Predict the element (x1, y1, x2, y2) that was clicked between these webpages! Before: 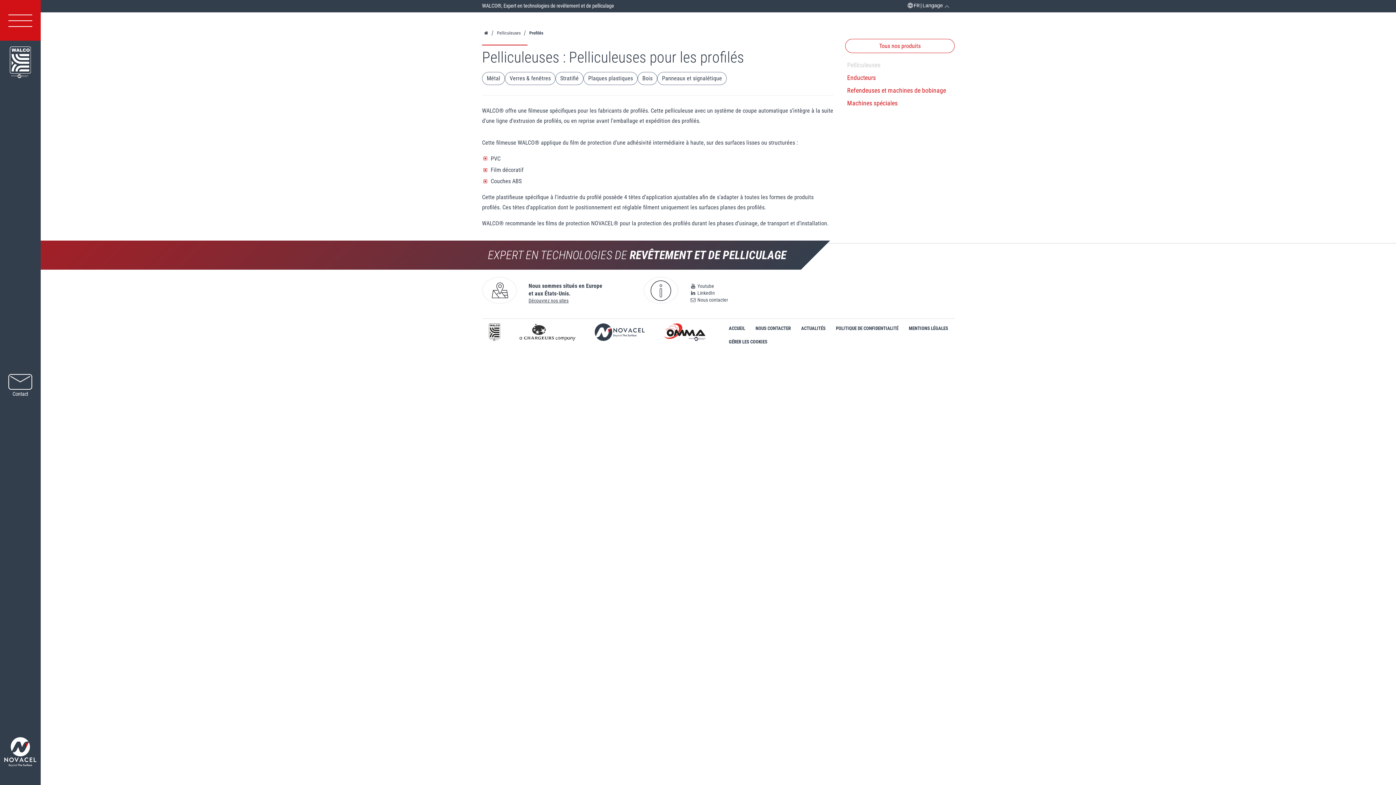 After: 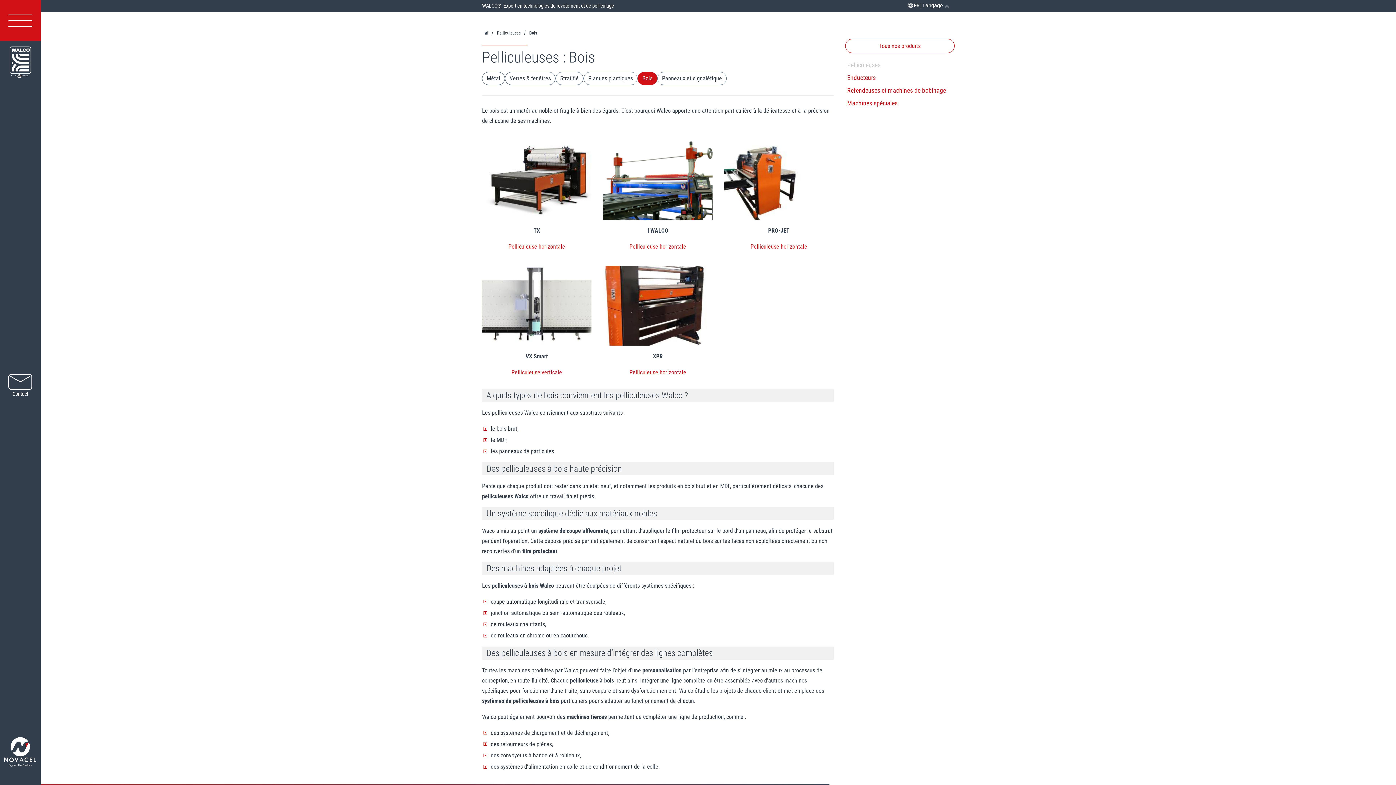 Action: bbox: (637, 72, 657, 85) label: Bois